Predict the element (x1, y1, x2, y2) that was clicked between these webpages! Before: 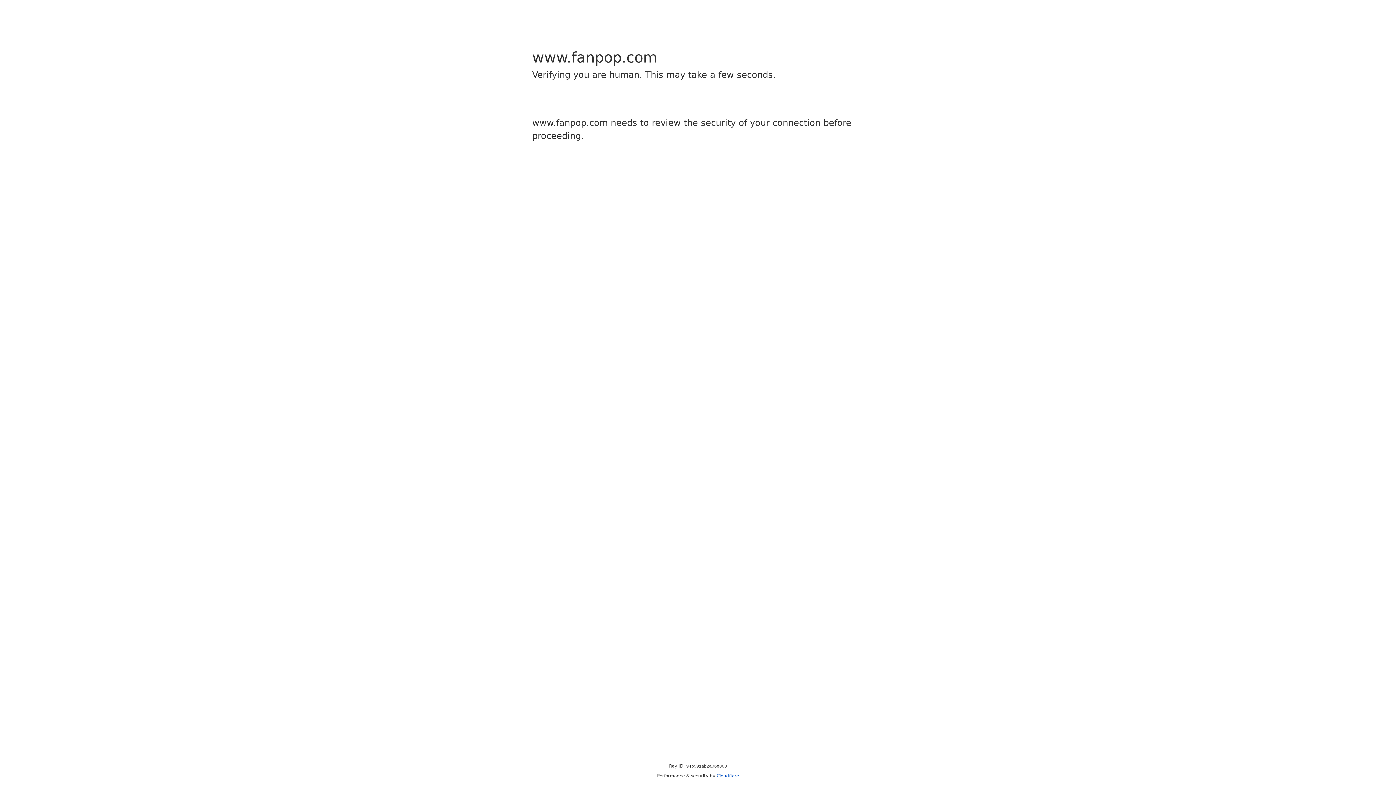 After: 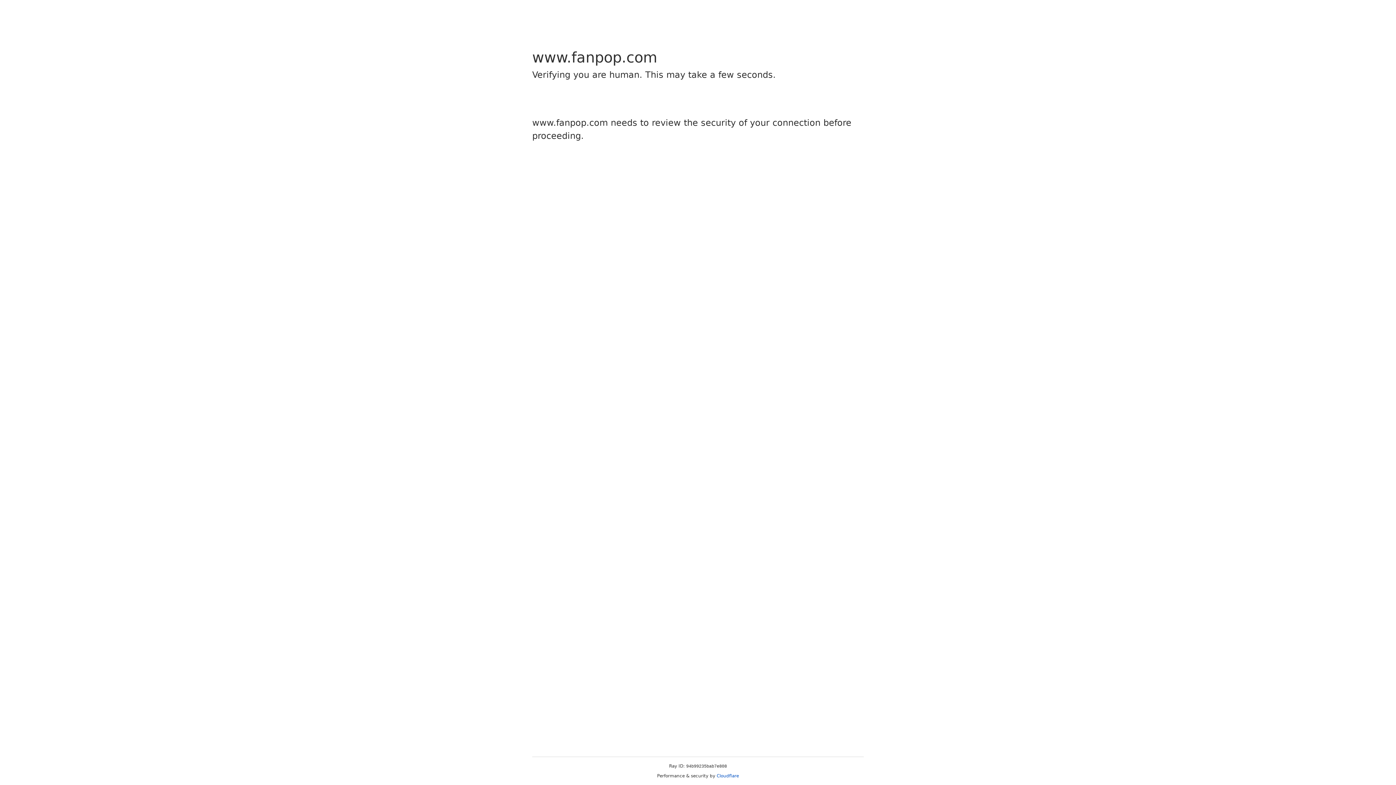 Action: label: Cloudflare bbox: (716, 773, 739, 778)